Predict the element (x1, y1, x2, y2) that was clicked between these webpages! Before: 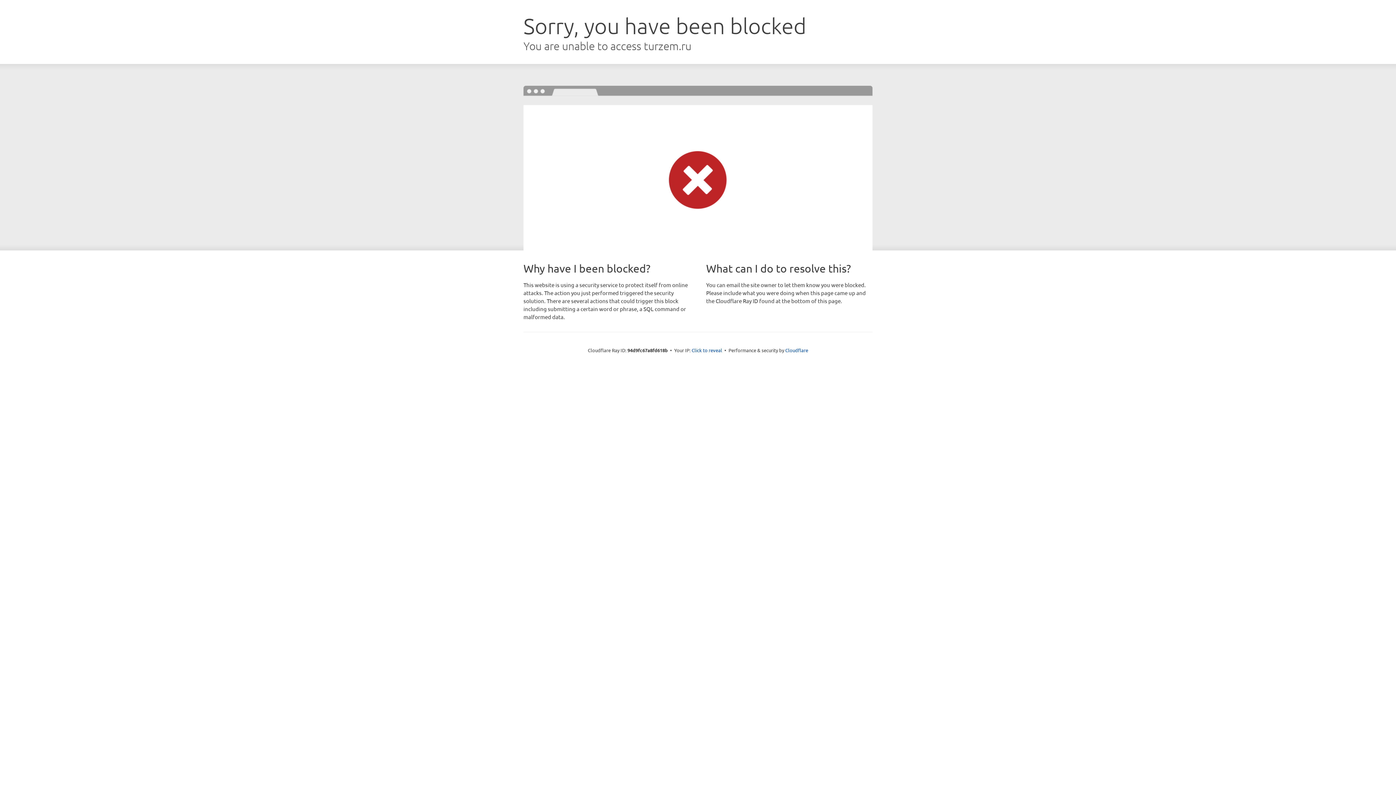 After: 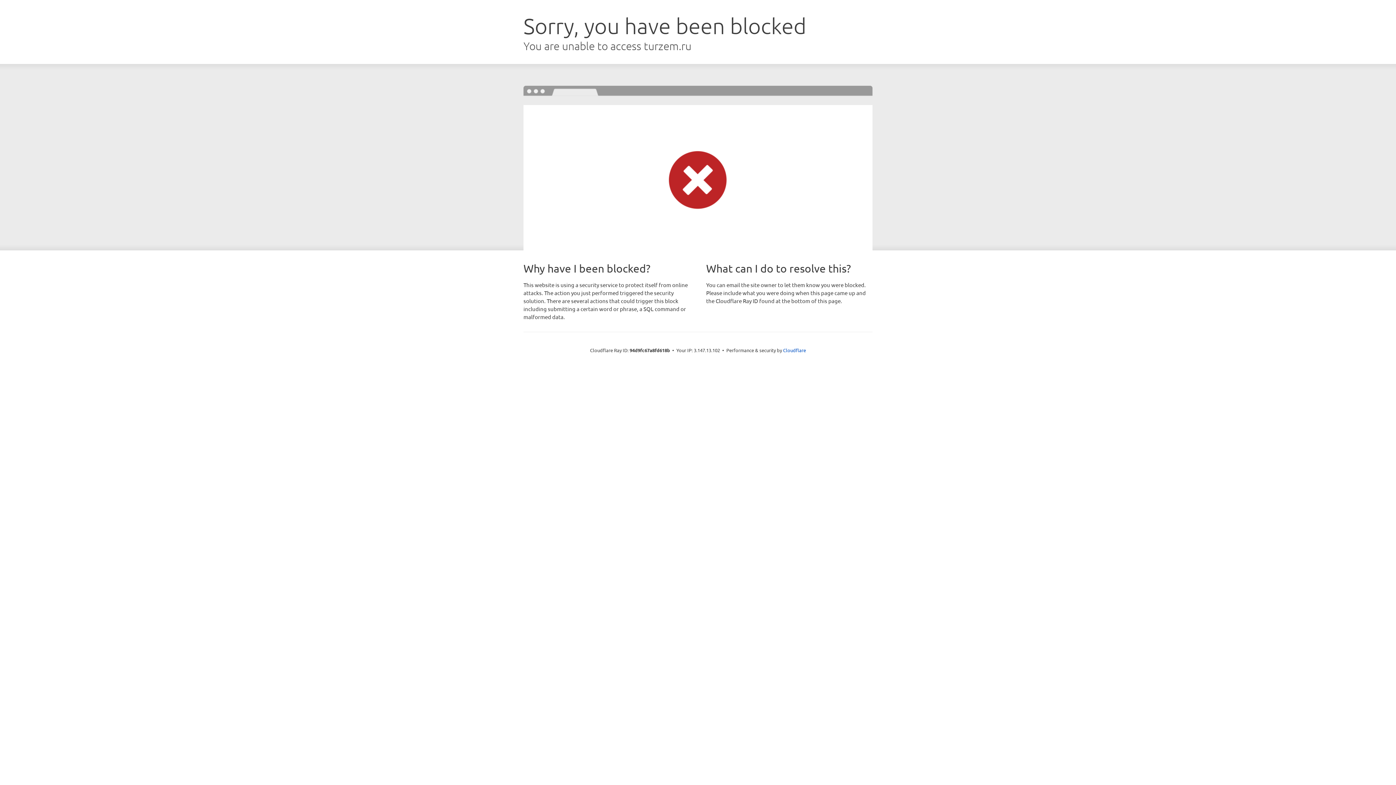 Action: bbox: (691, 346, 722, 353) label: Click to reveal